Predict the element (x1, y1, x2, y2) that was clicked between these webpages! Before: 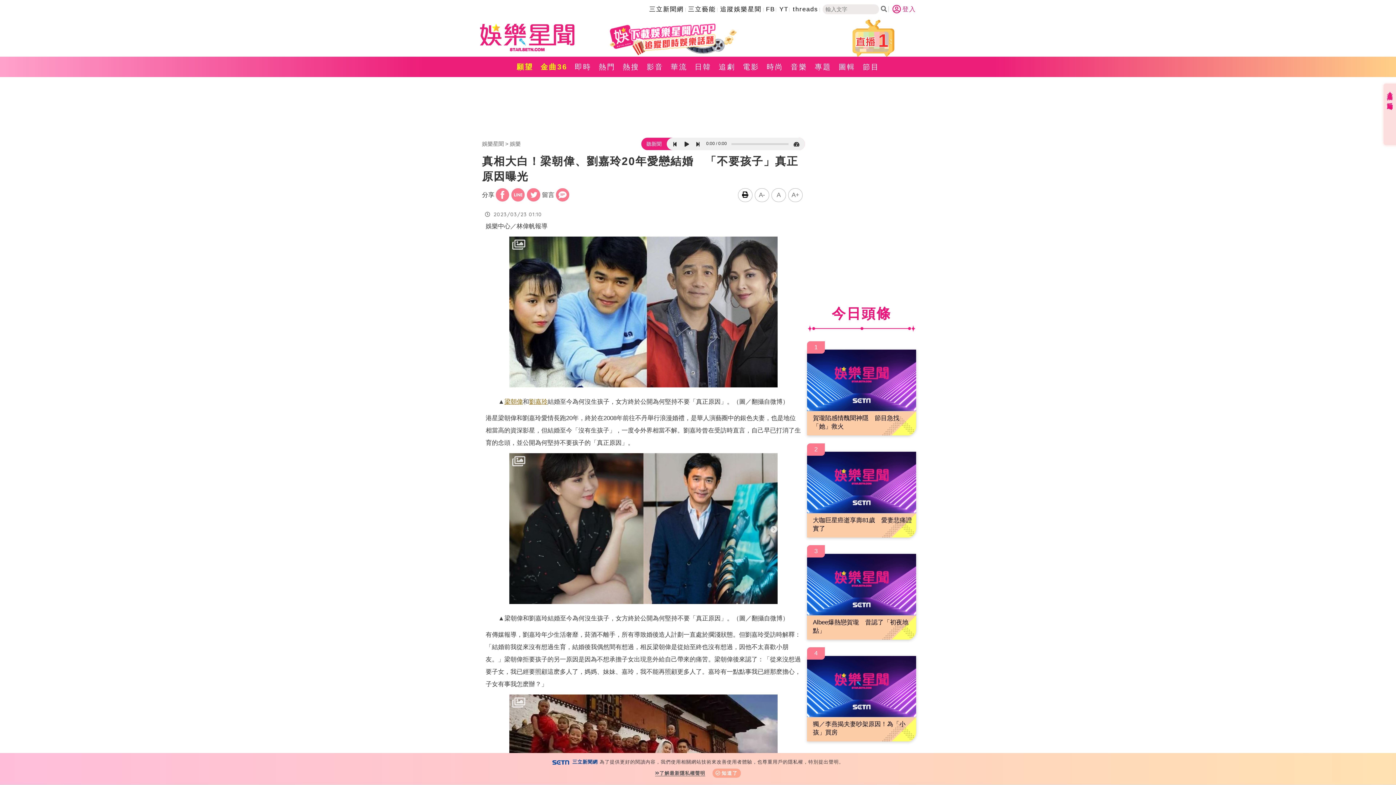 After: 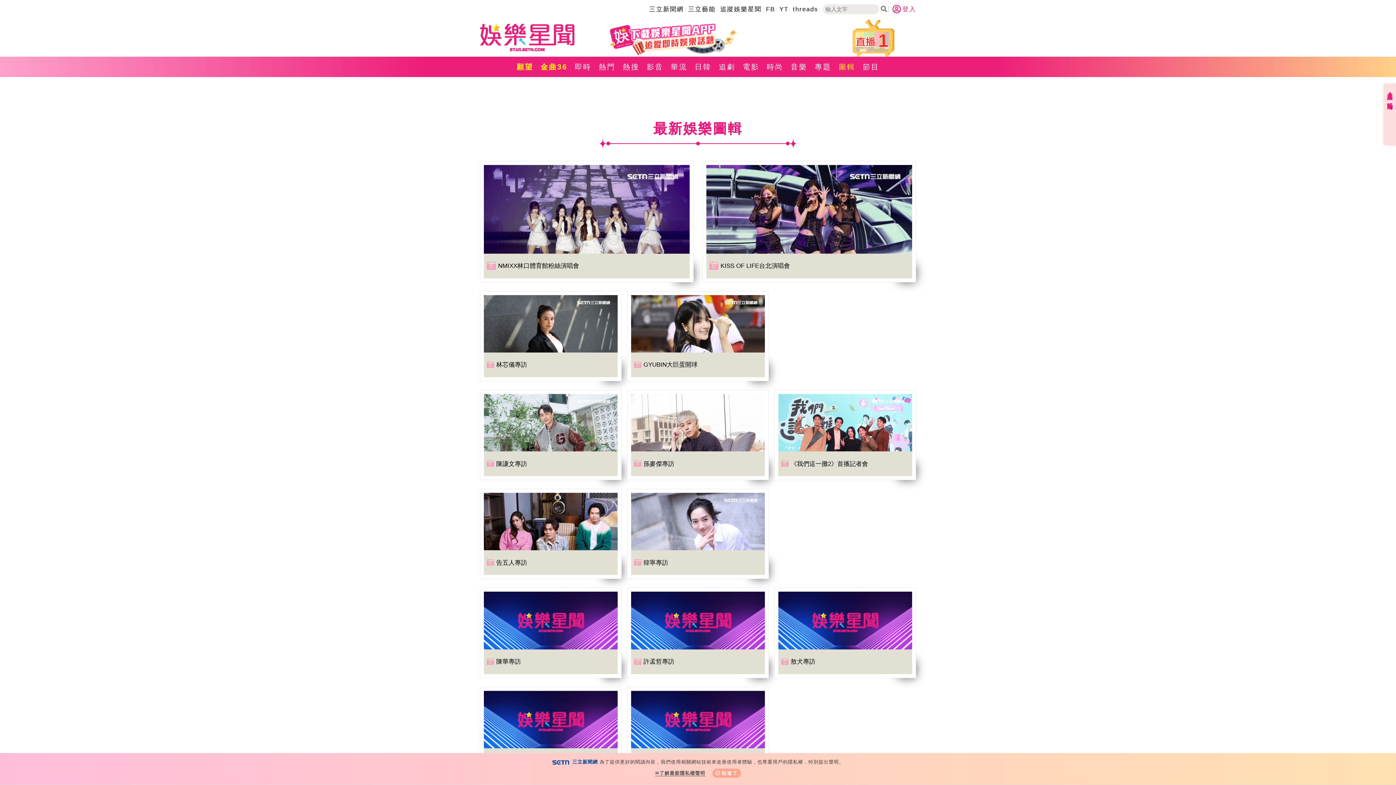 Action: bbox: (835, 56, 859, 77) label: 圖輯